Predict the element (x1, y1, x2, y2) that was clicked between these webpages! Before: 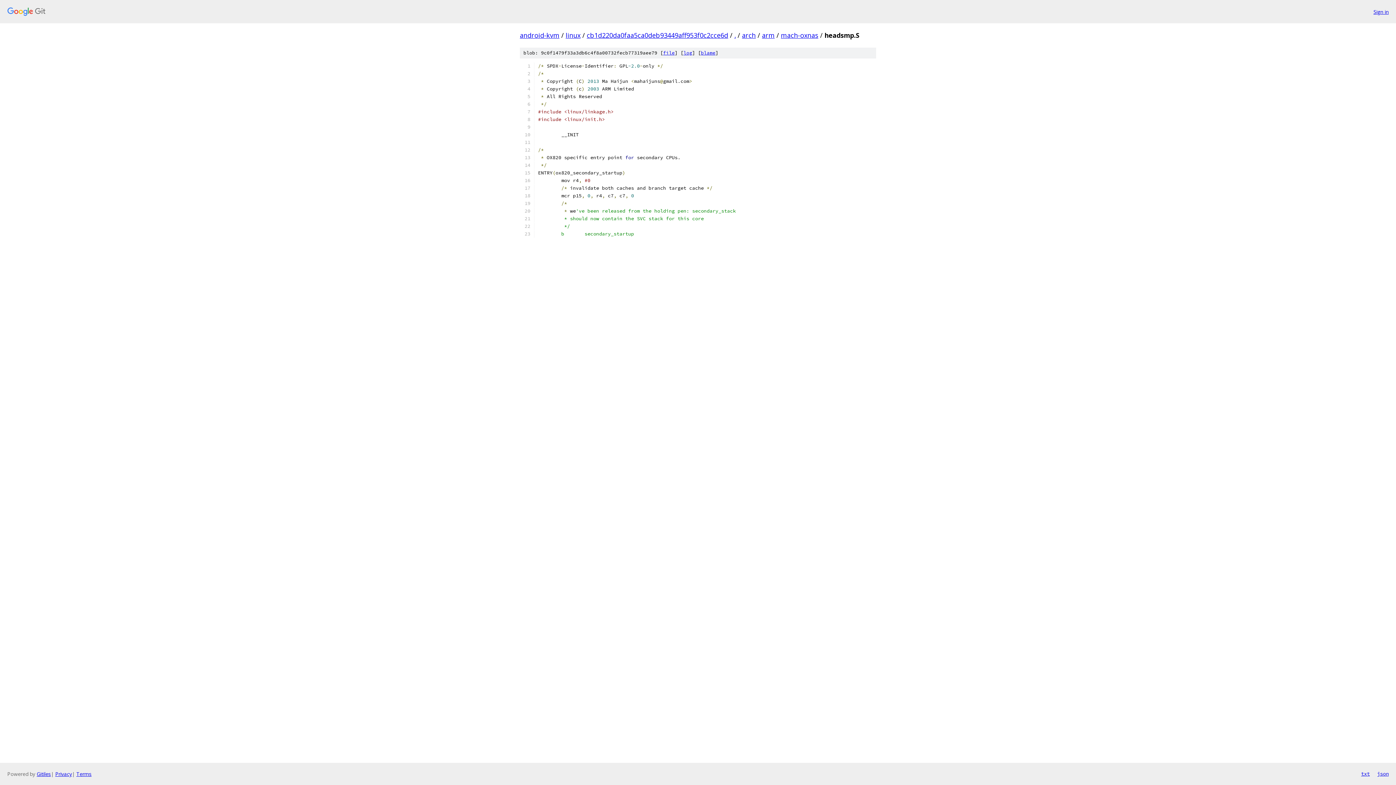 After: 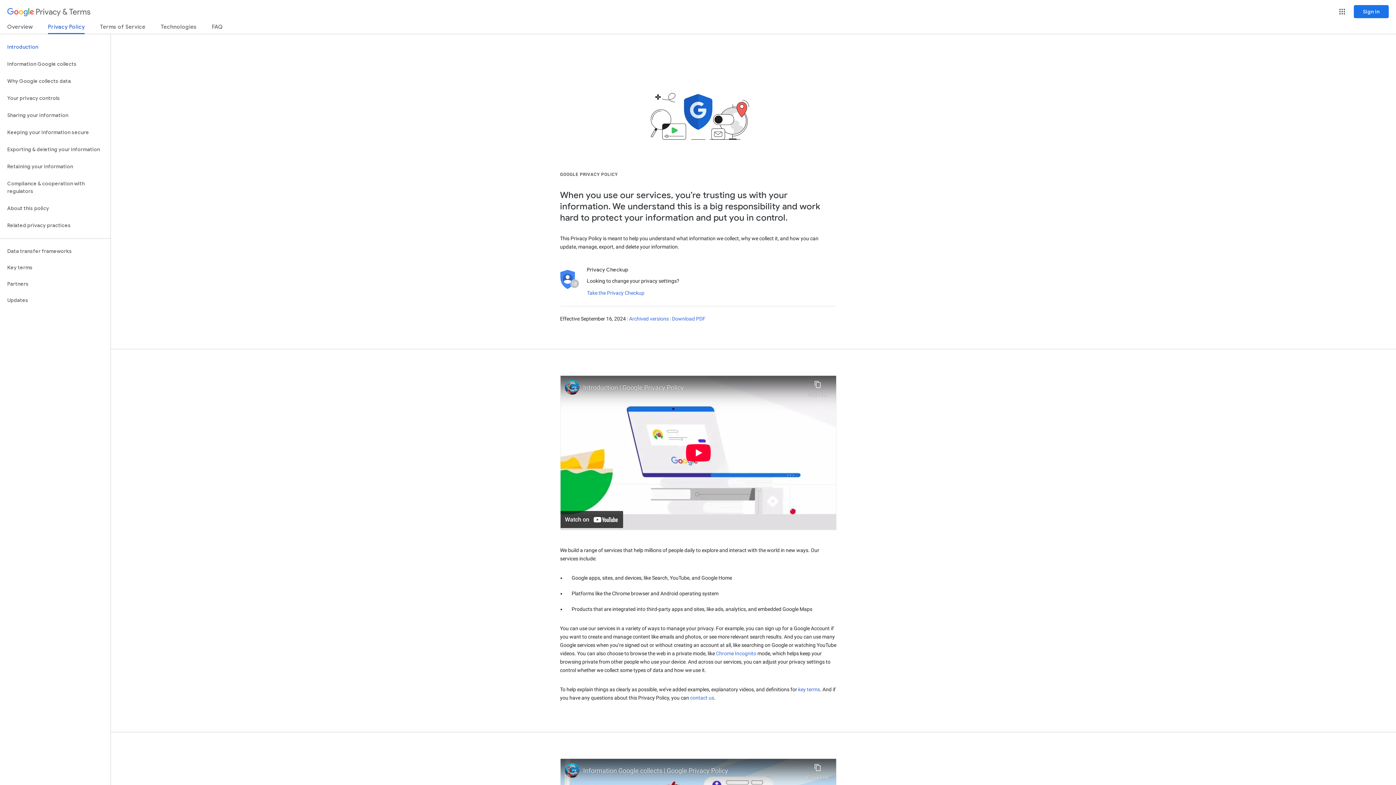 Action: bbox: (55, 770, 72, 777) label: Privacy